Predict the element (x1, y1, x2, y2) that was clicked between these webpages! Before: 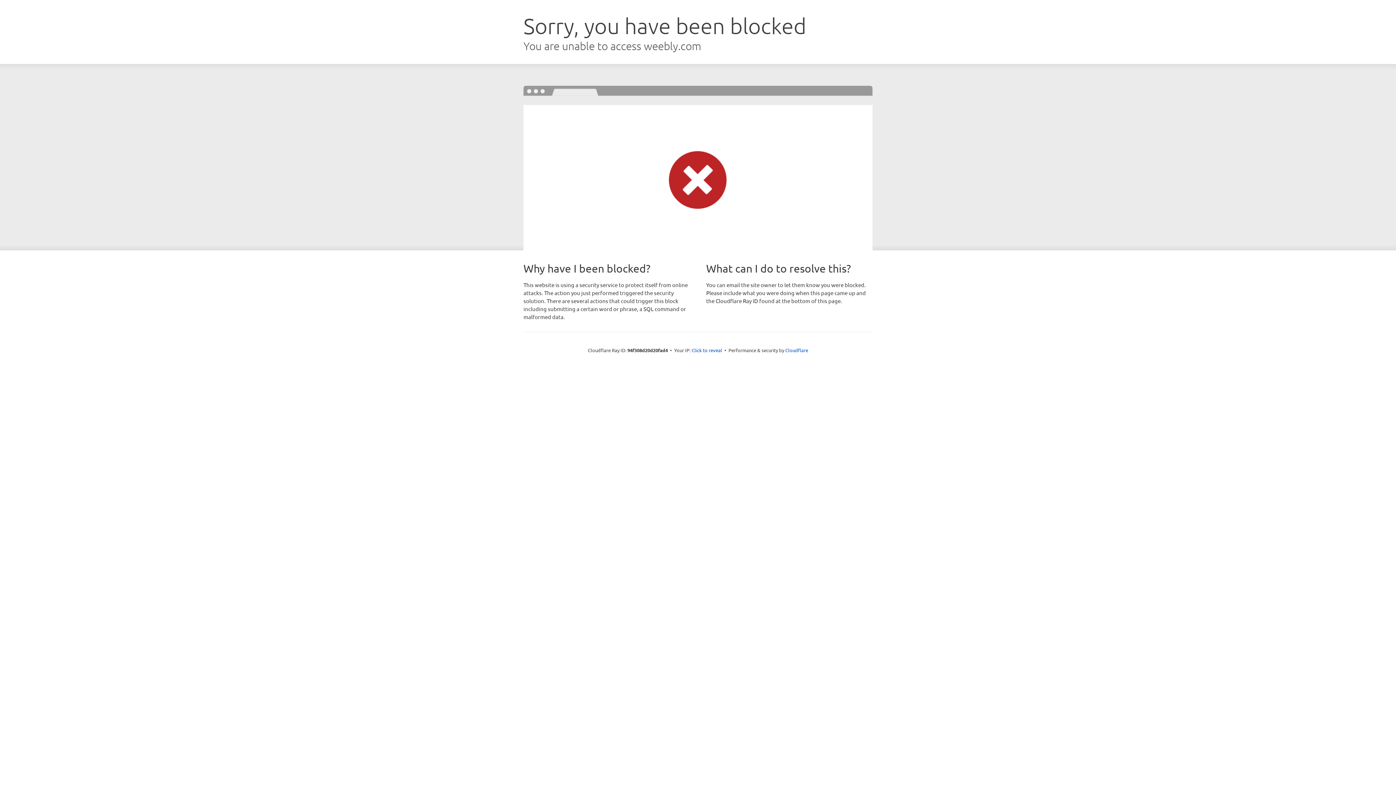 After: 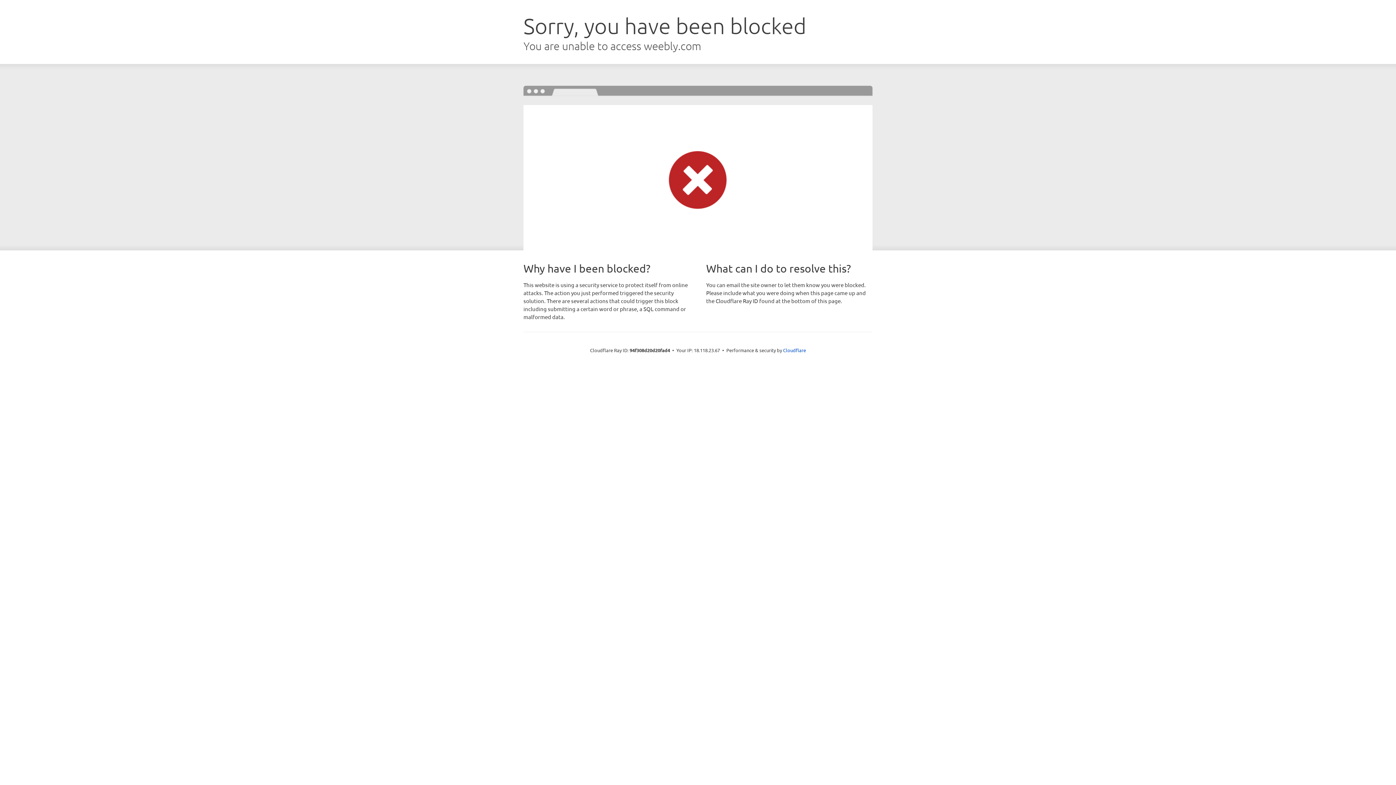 Action: label: Click to reveal bbox: (691, 346, 722, 353)